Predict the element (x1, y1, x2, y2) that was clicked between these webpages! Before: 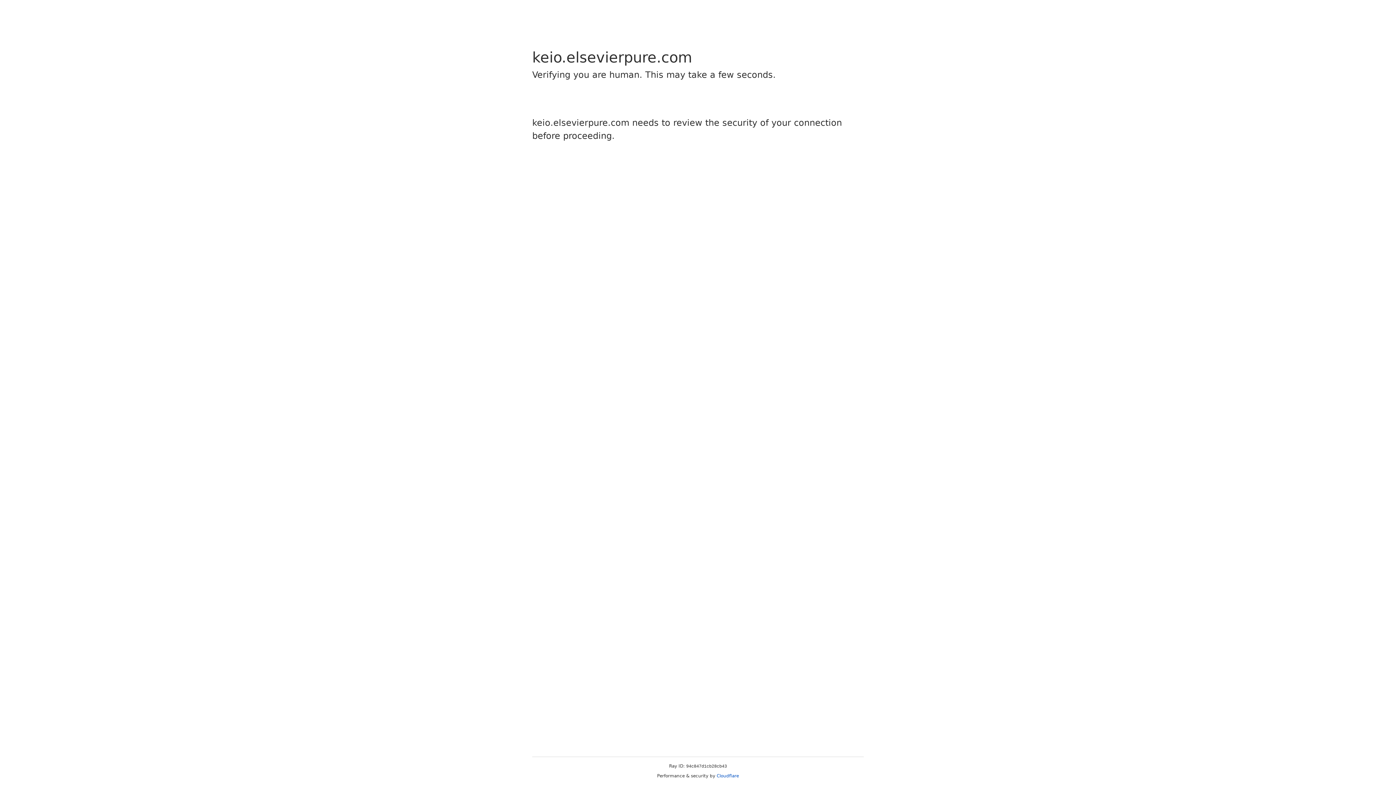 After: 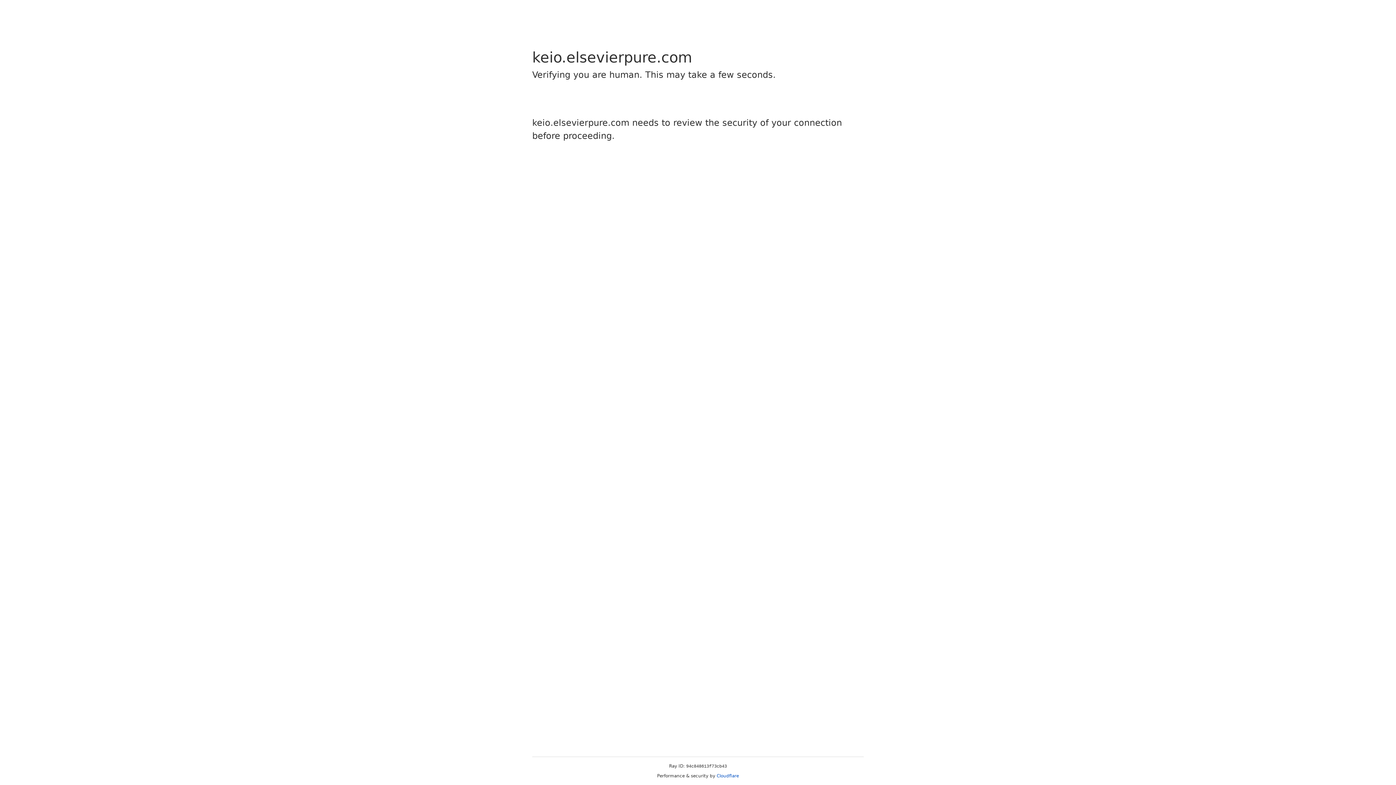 Action: bbox: (716, 773, 739, 778) label: Cloudflare